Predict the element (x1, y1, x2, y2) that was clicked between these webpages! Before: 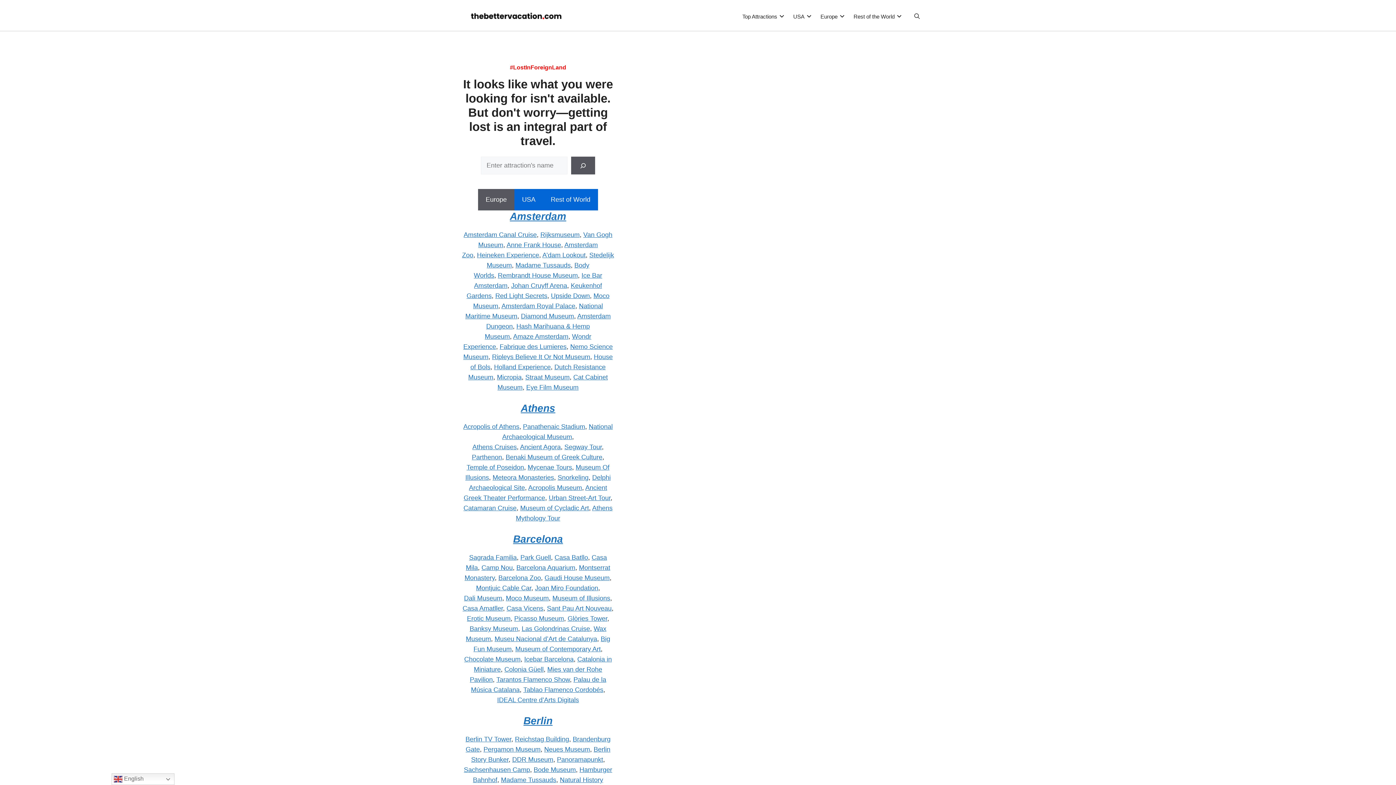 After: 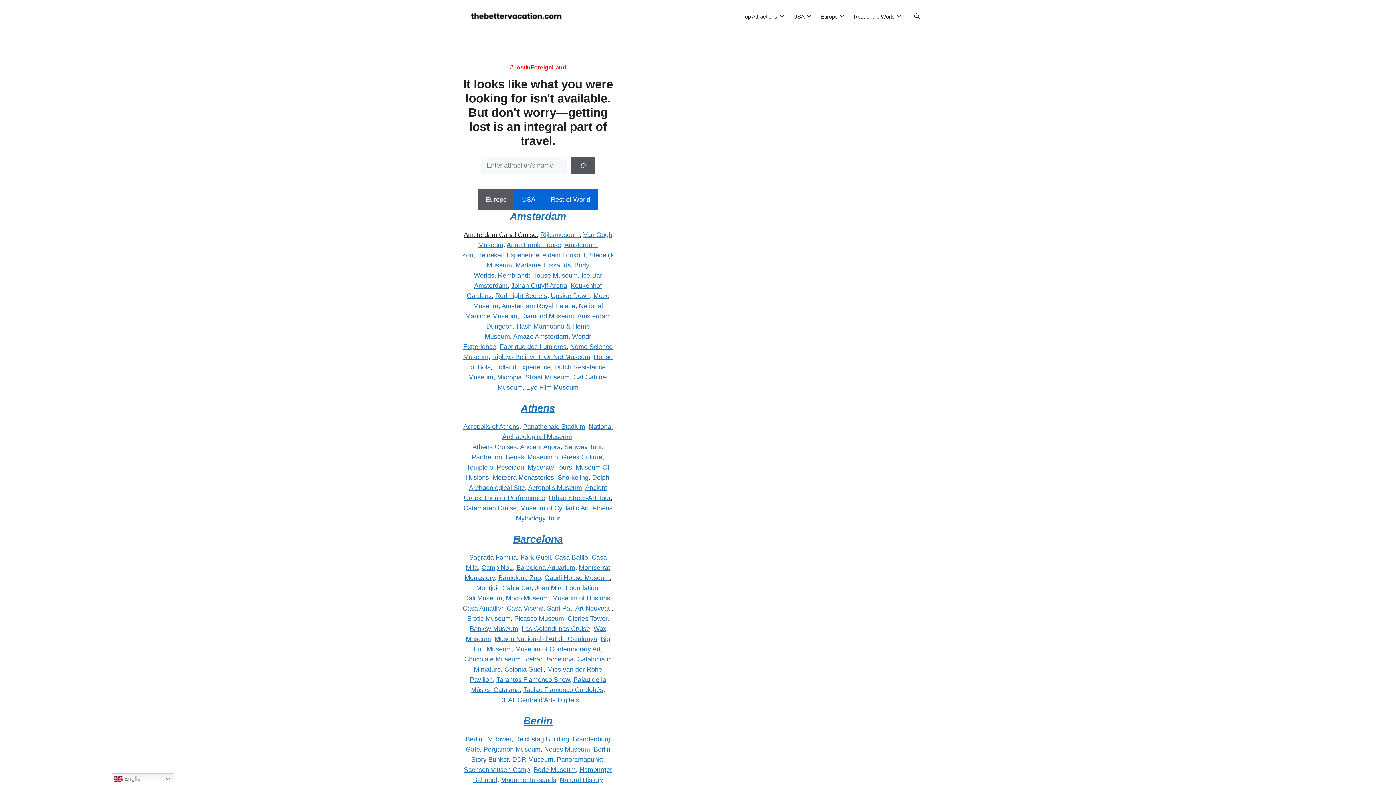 Action: label: Amsterdam Canal Cruise bbox: (463, 231, 536, 238)